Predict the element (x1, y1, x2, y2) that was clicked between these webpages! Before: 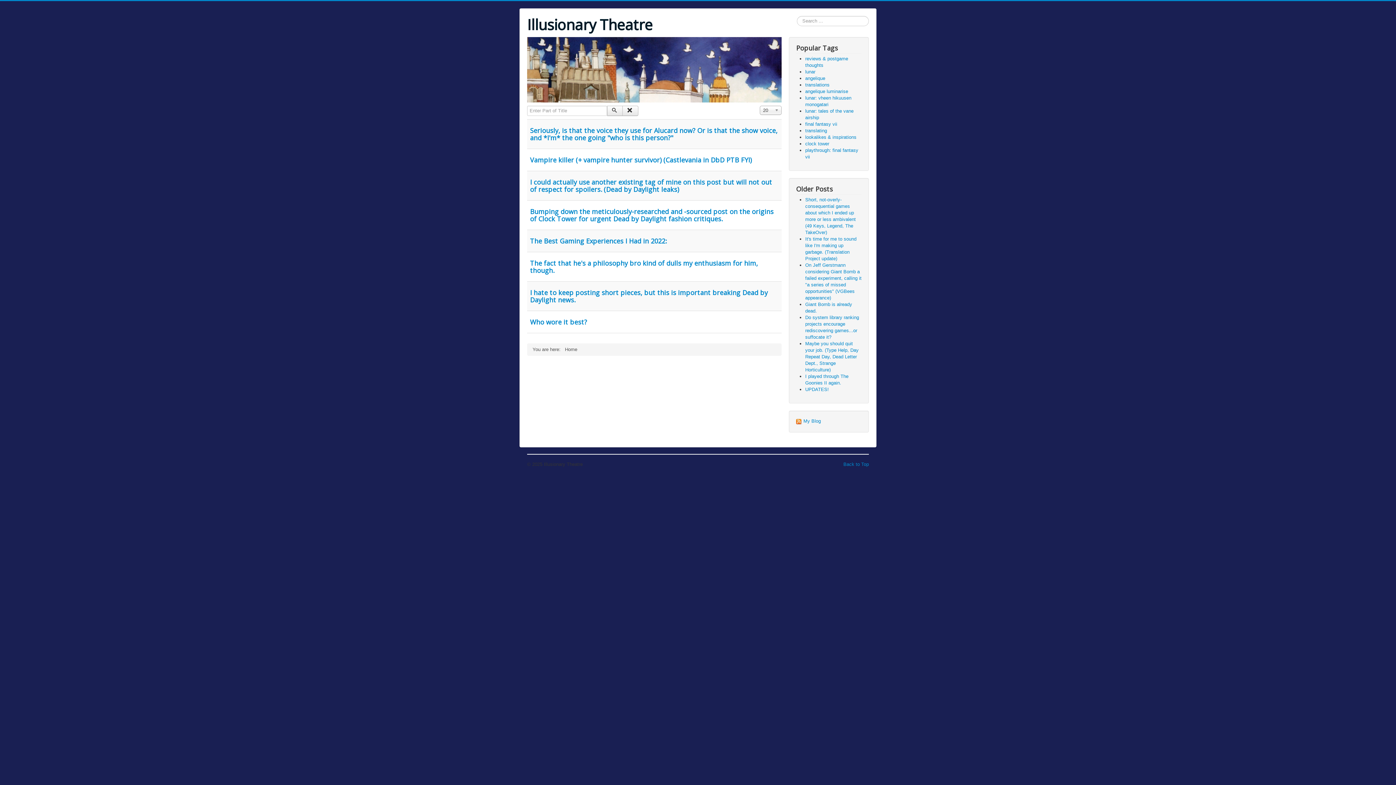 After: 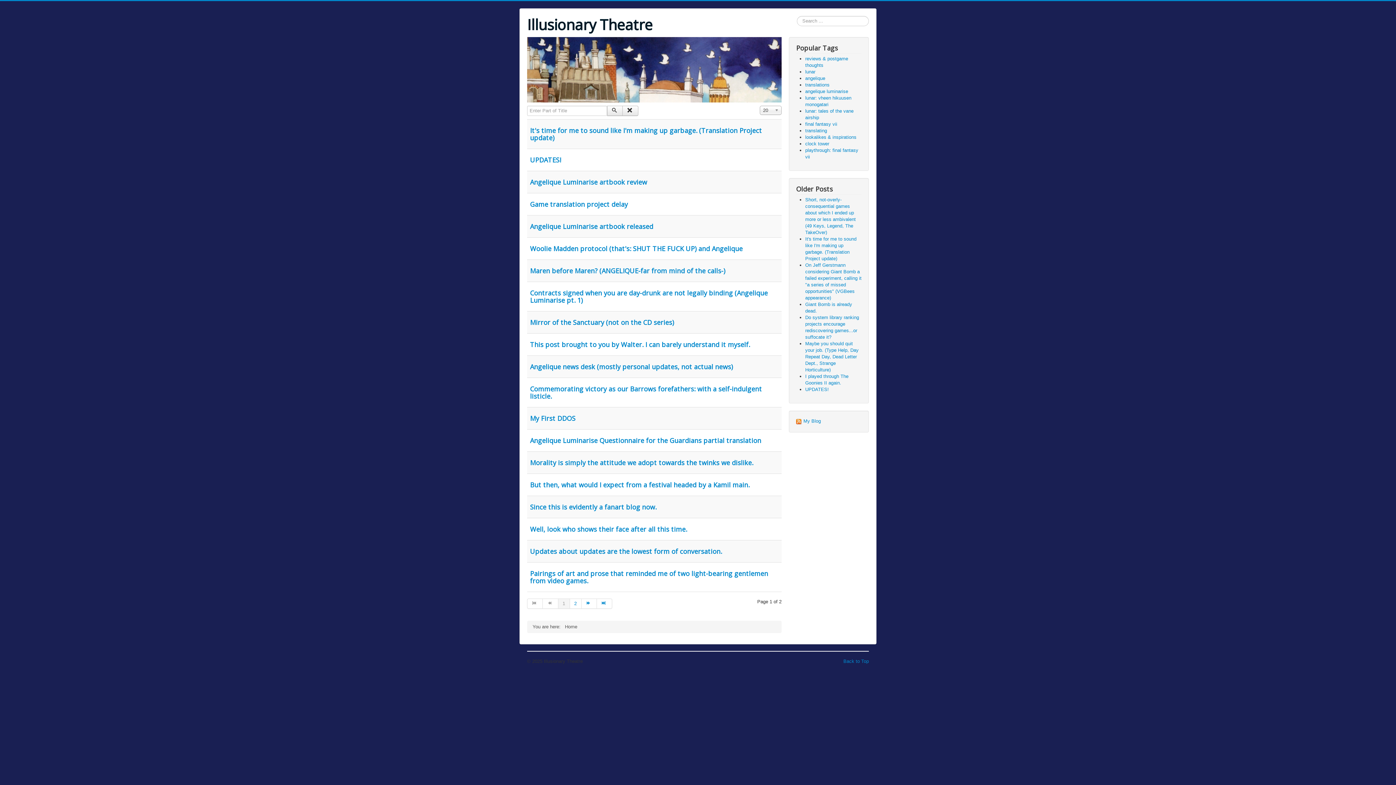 Action: label: angelique bbox: (805, 75, 825, 81)